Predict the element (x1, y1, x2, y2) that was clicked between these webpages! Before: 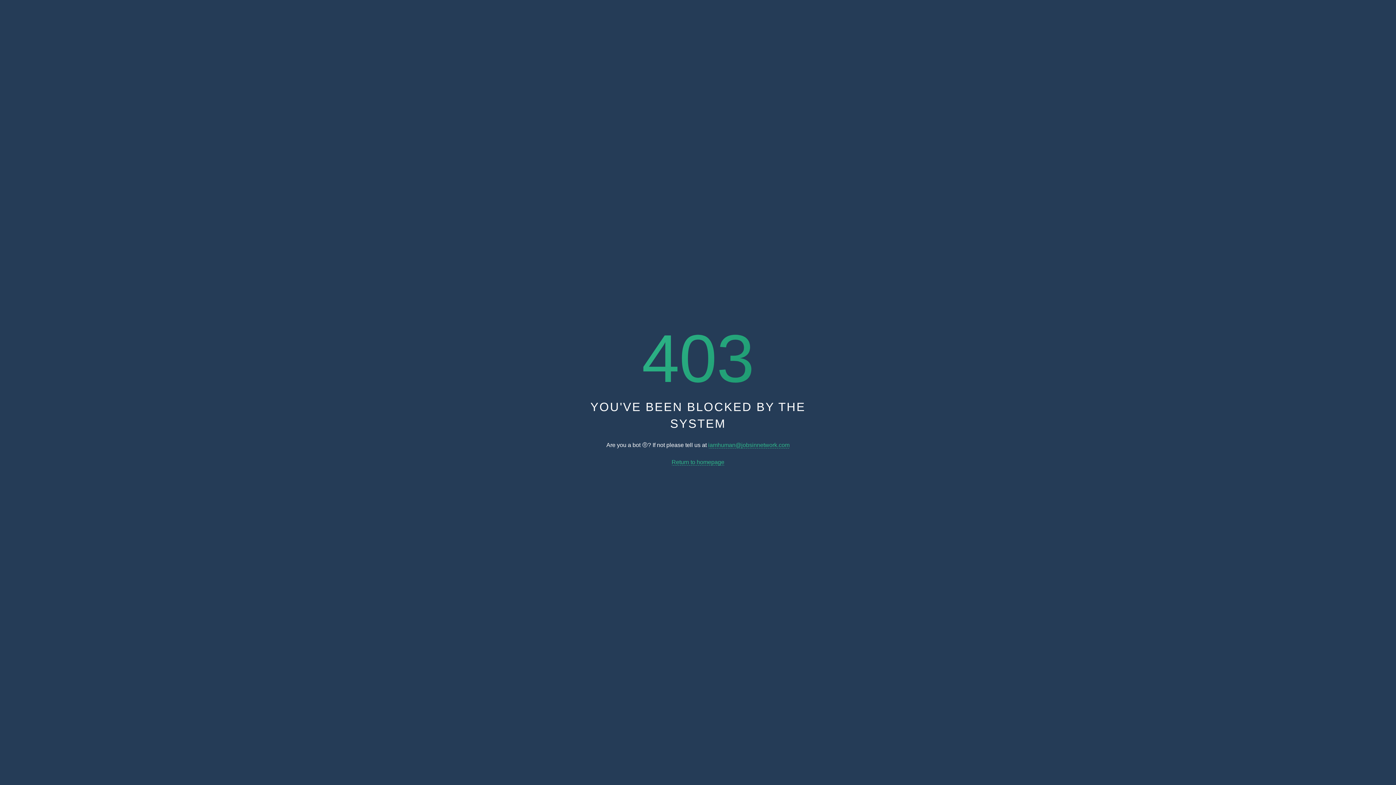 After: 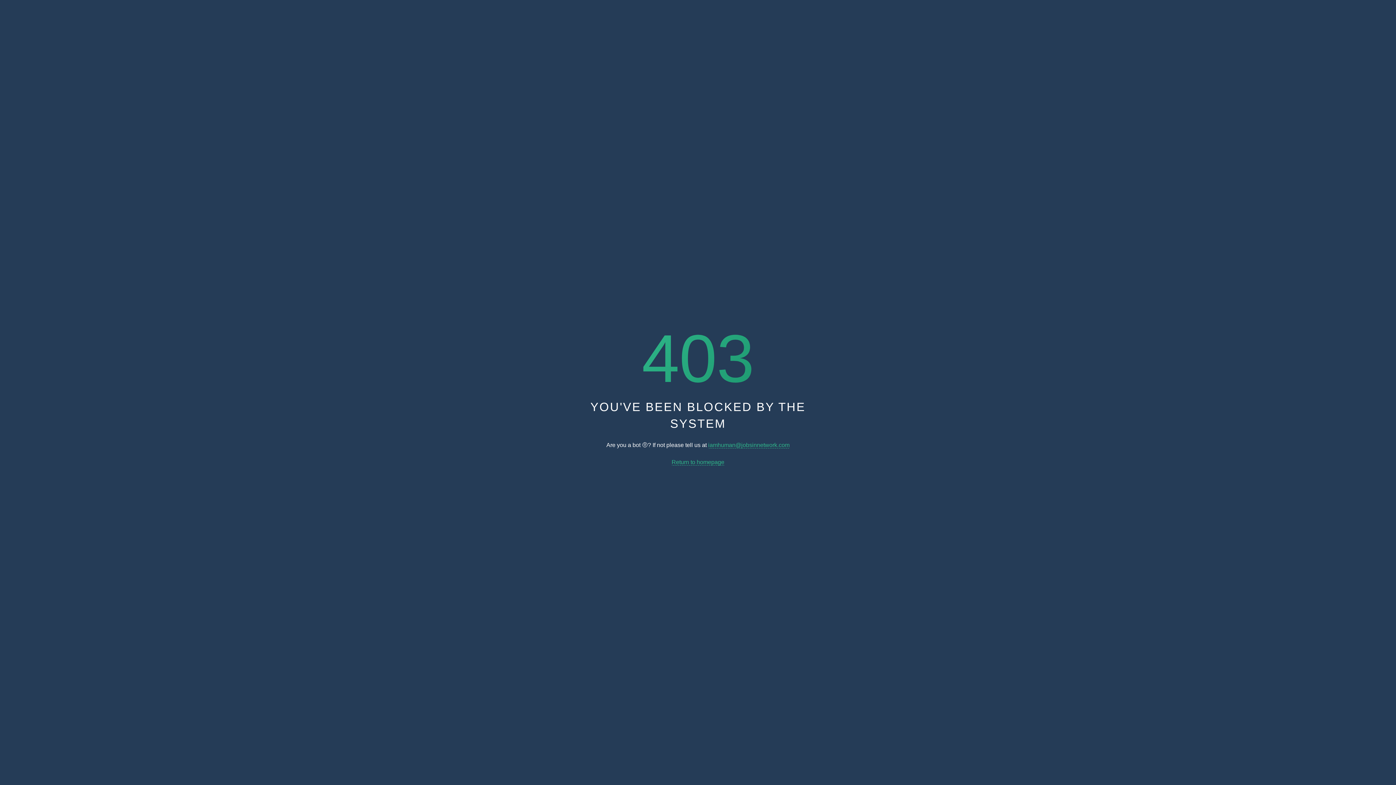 Action: label: iamhuman@jobsinnetwork.com bbox: (708, 442, 789, 448)